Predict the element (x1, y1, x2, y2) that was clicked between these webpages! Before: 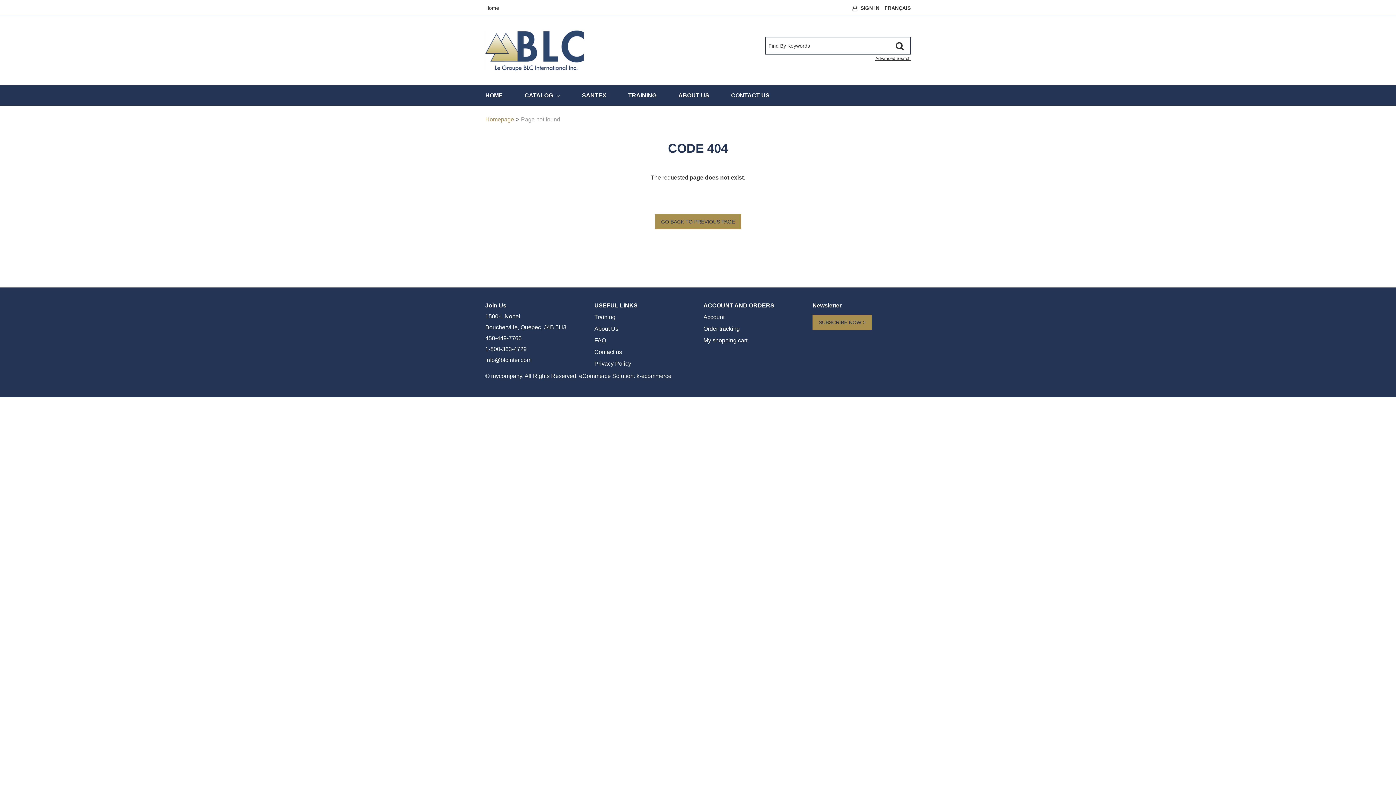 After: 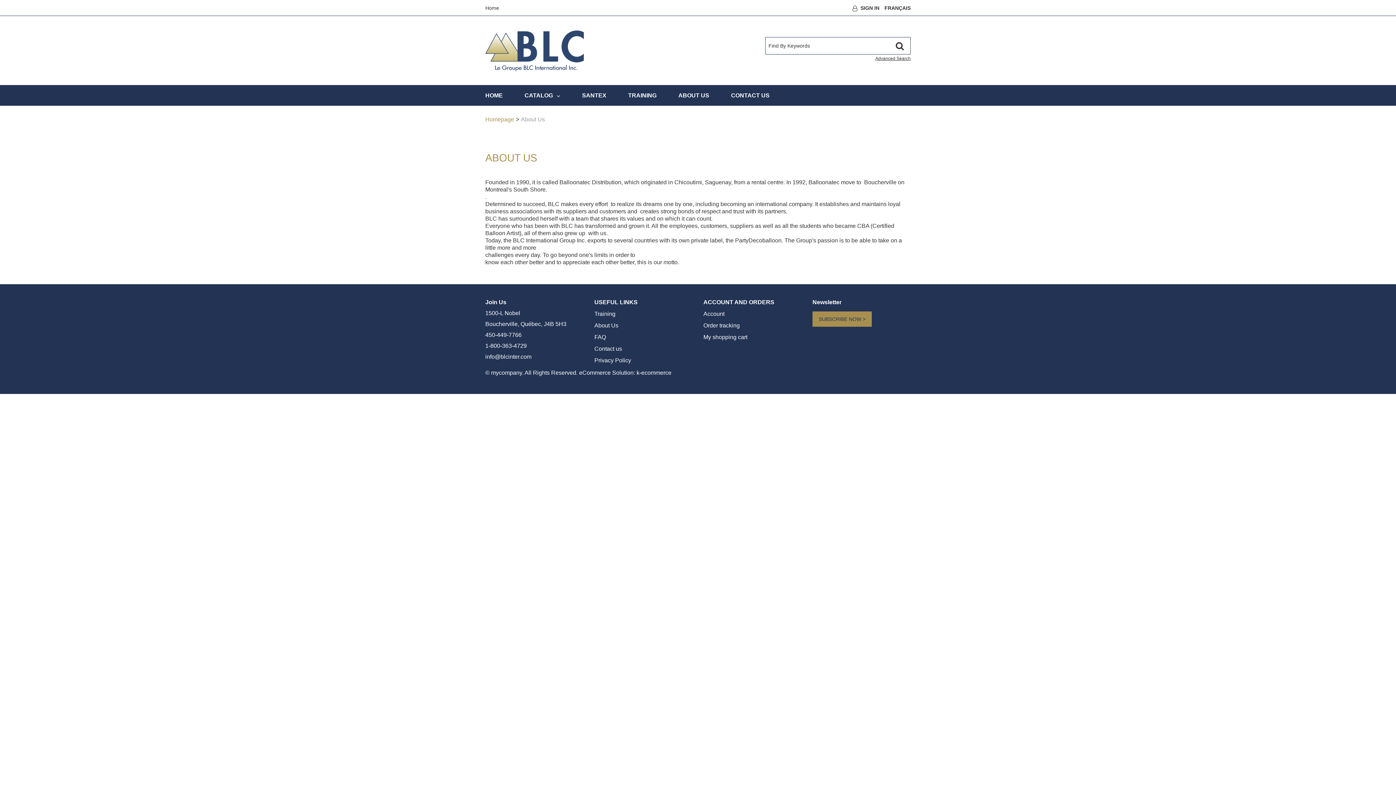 Action: label: About Us bbox: (594, 325, 618, 332)